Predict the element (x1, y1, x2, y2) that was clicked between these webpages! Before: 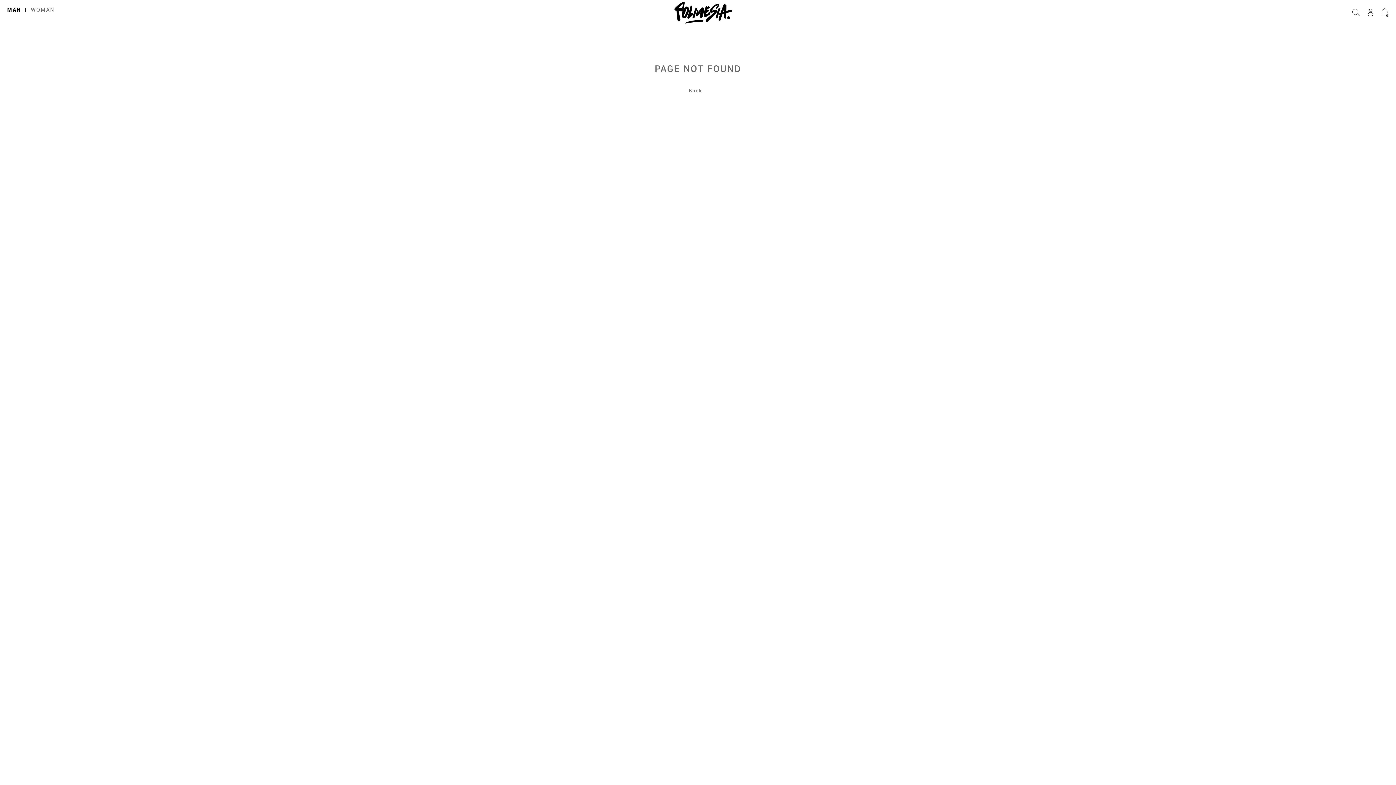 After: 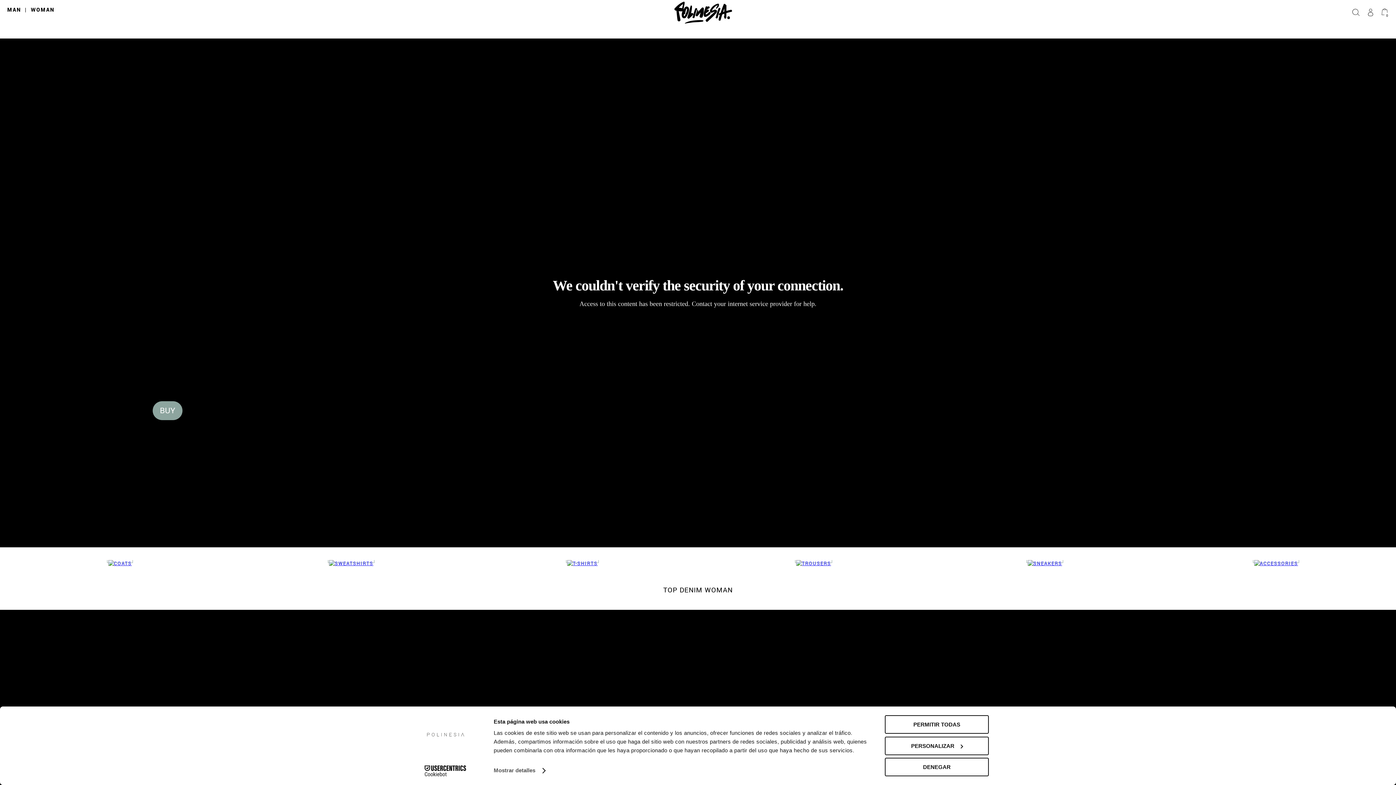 Action: label: WOMAN bbox: (30, 6, 54, 13)